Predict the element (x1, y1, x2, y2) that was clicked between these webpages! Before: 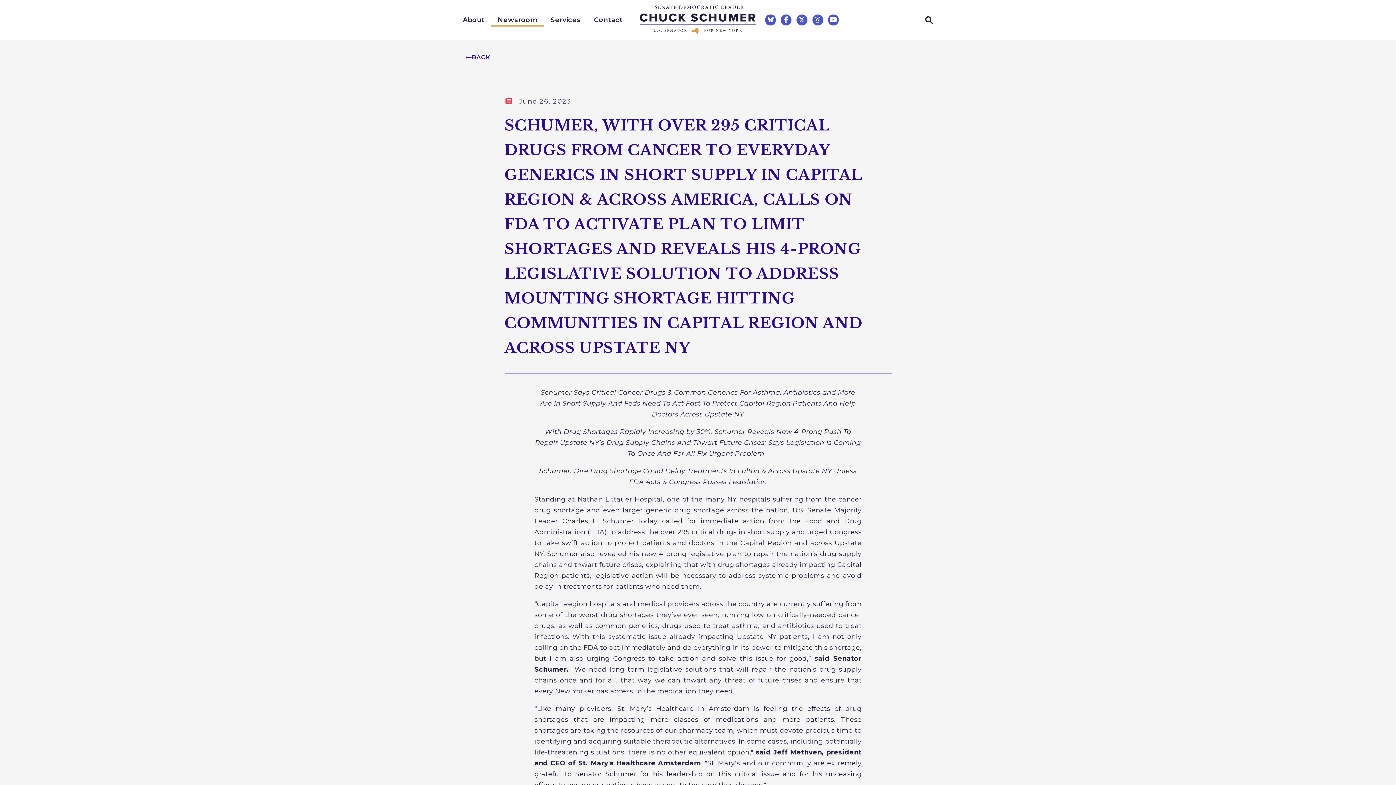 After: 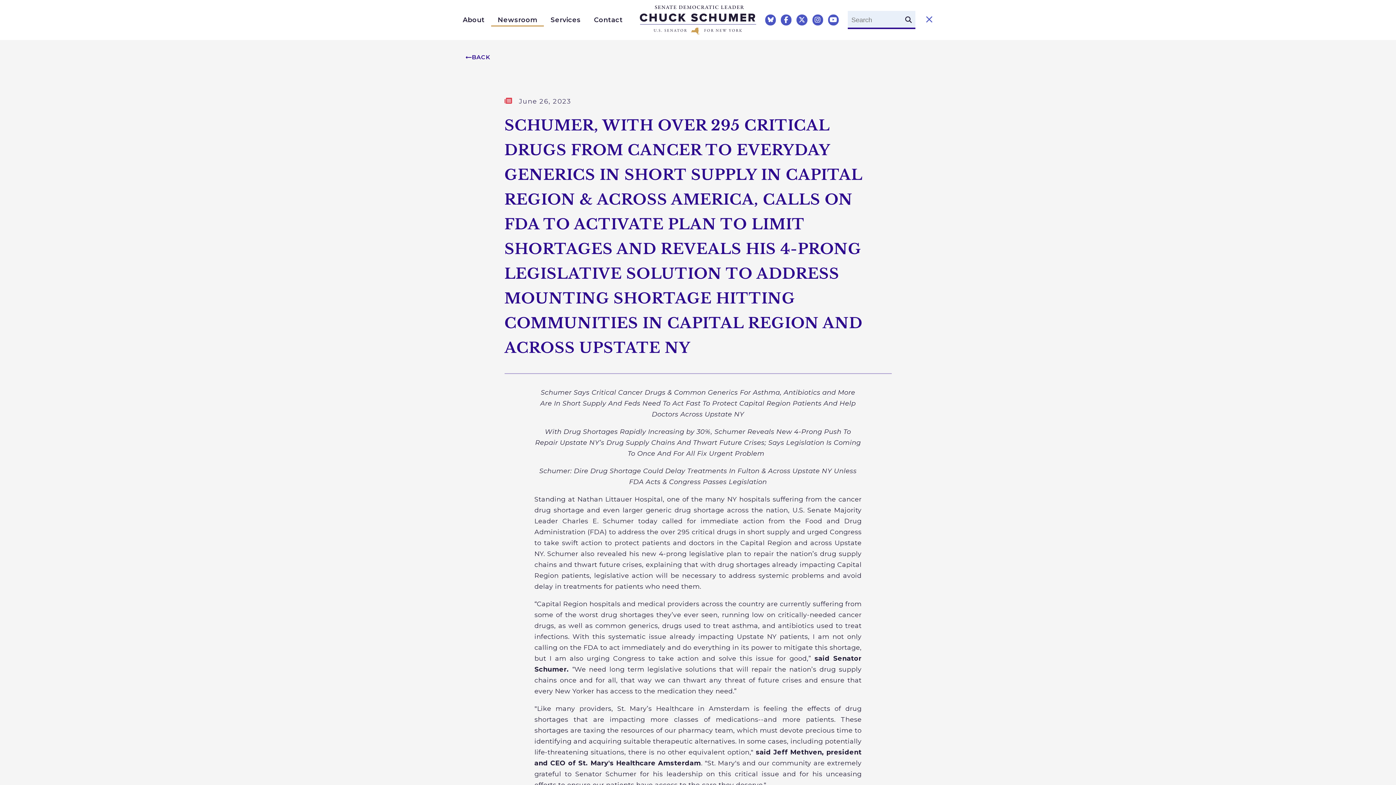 Action: label: Open Website Search bbox: (925, 16, 933, 23)